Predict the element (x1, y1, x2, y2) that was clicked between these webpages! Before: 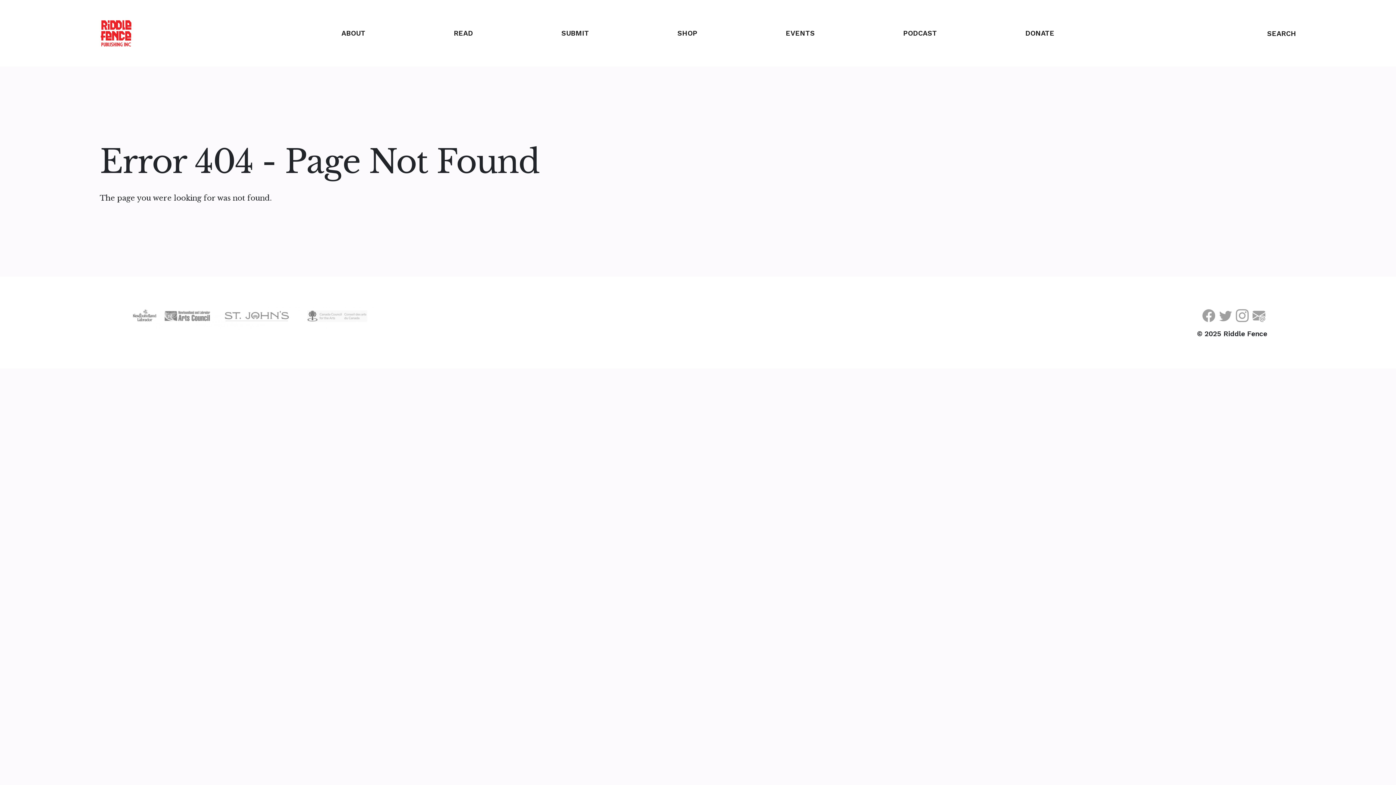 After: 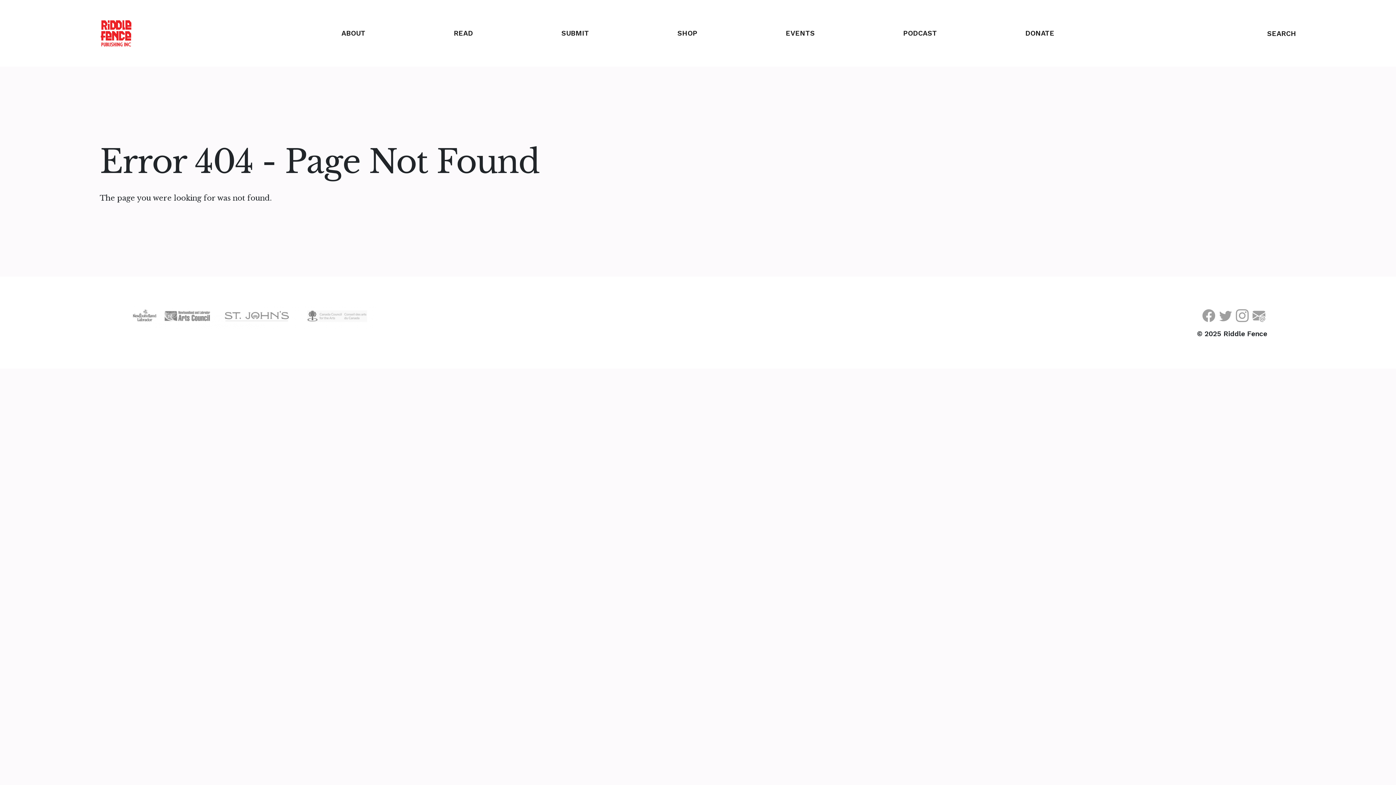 Action: label: Facebook  bbox: (1202, 313, 1219, 322)